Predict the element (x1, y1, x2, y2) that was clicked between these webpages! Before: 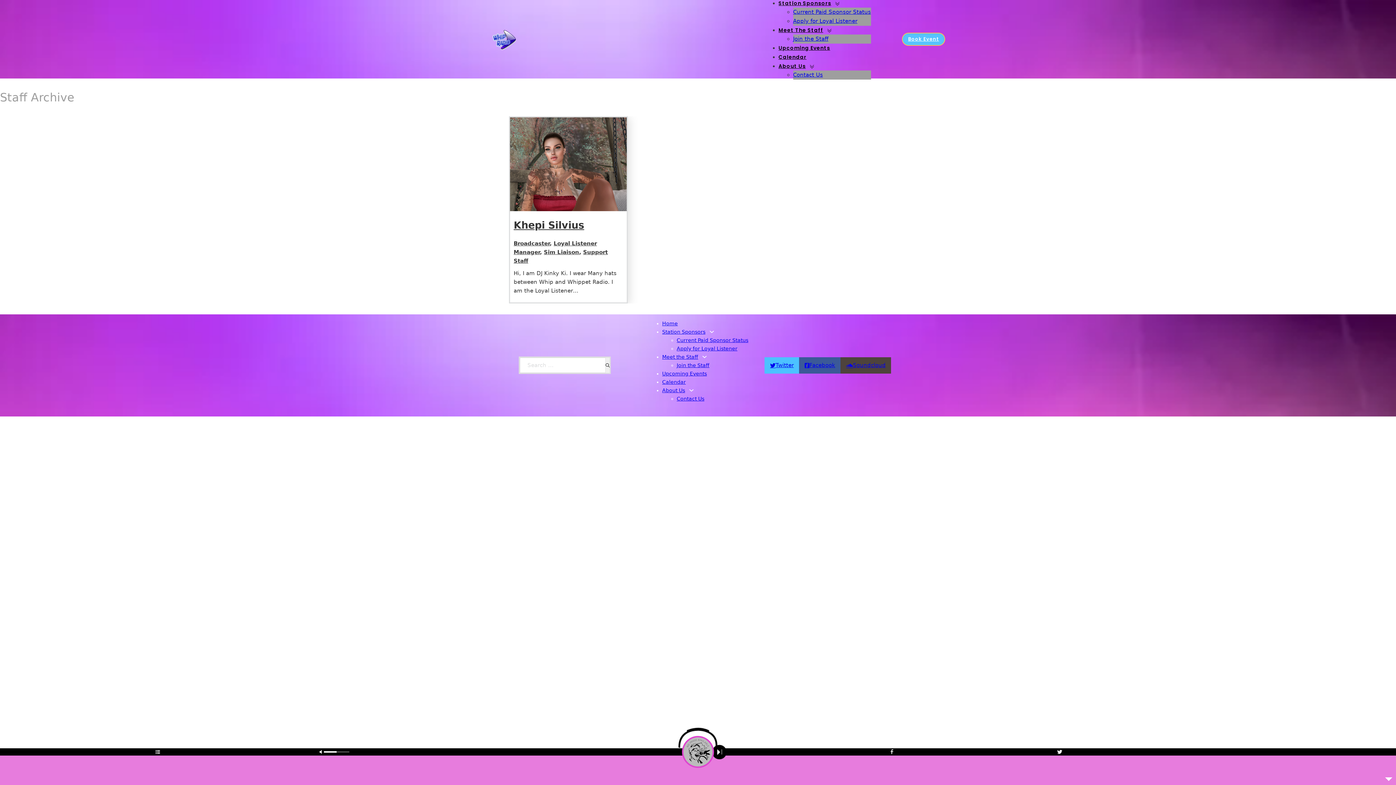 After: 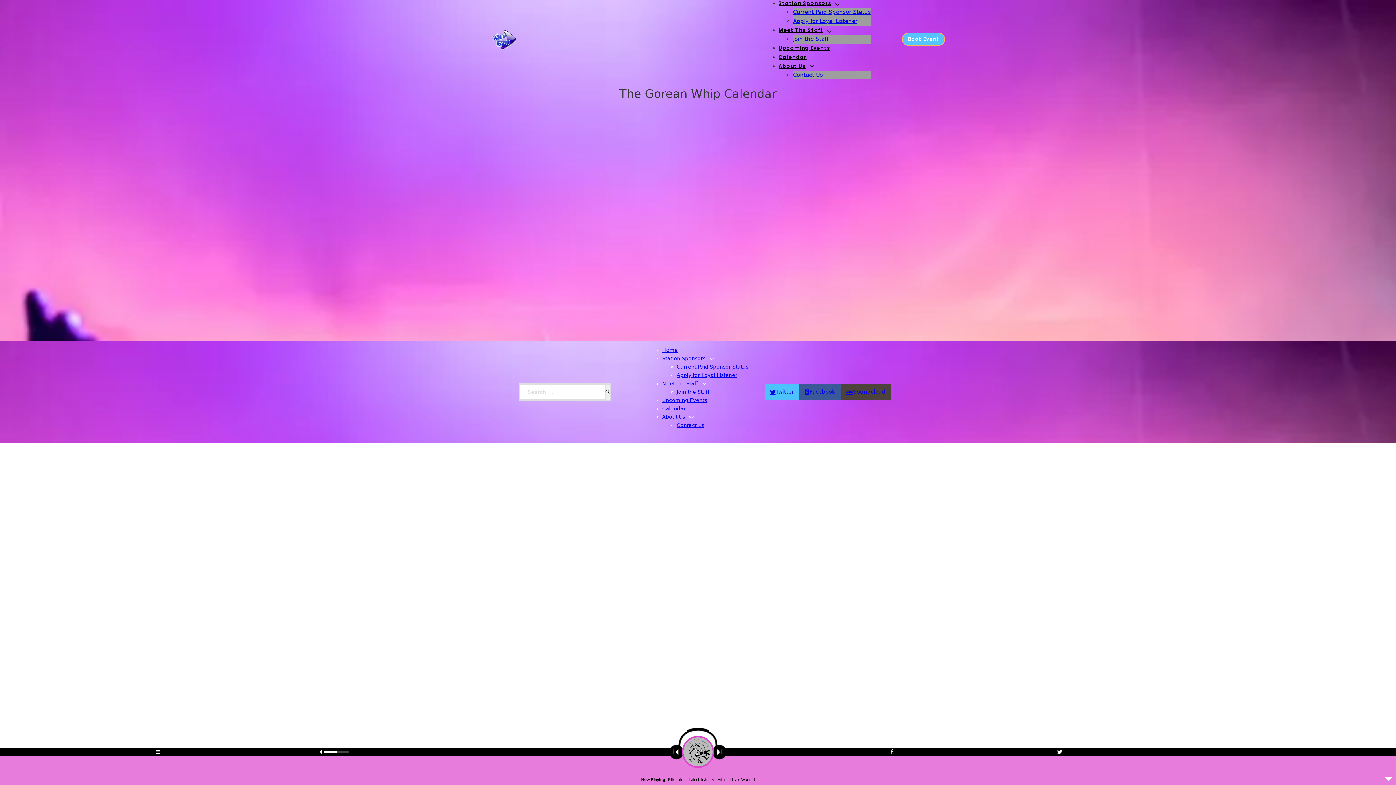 Action: label: Calendar bbox: (662, 379, 686, 384)